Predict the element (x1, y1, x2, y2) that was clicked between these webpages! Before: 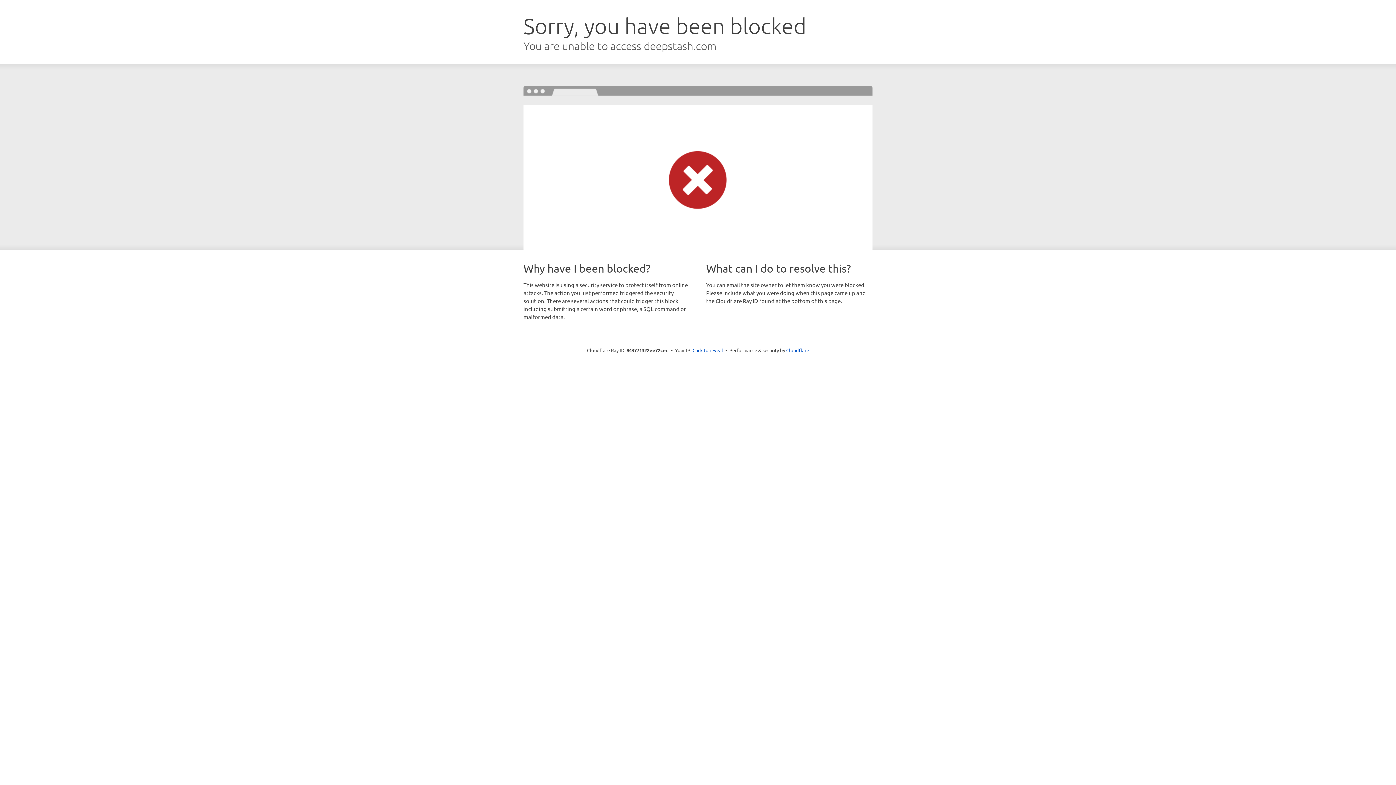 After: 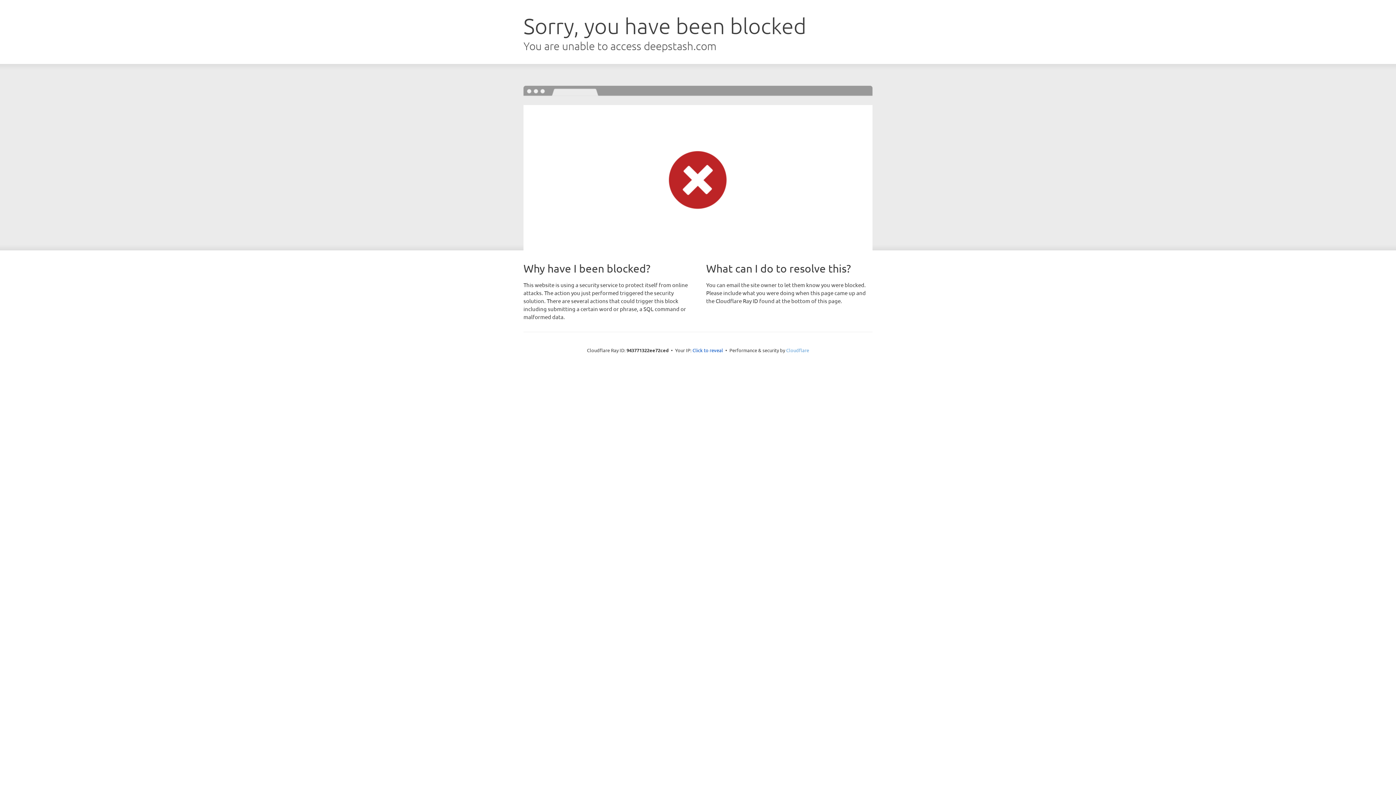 Action: bbox: (786, 347, 809, 353) label: Cloudflare